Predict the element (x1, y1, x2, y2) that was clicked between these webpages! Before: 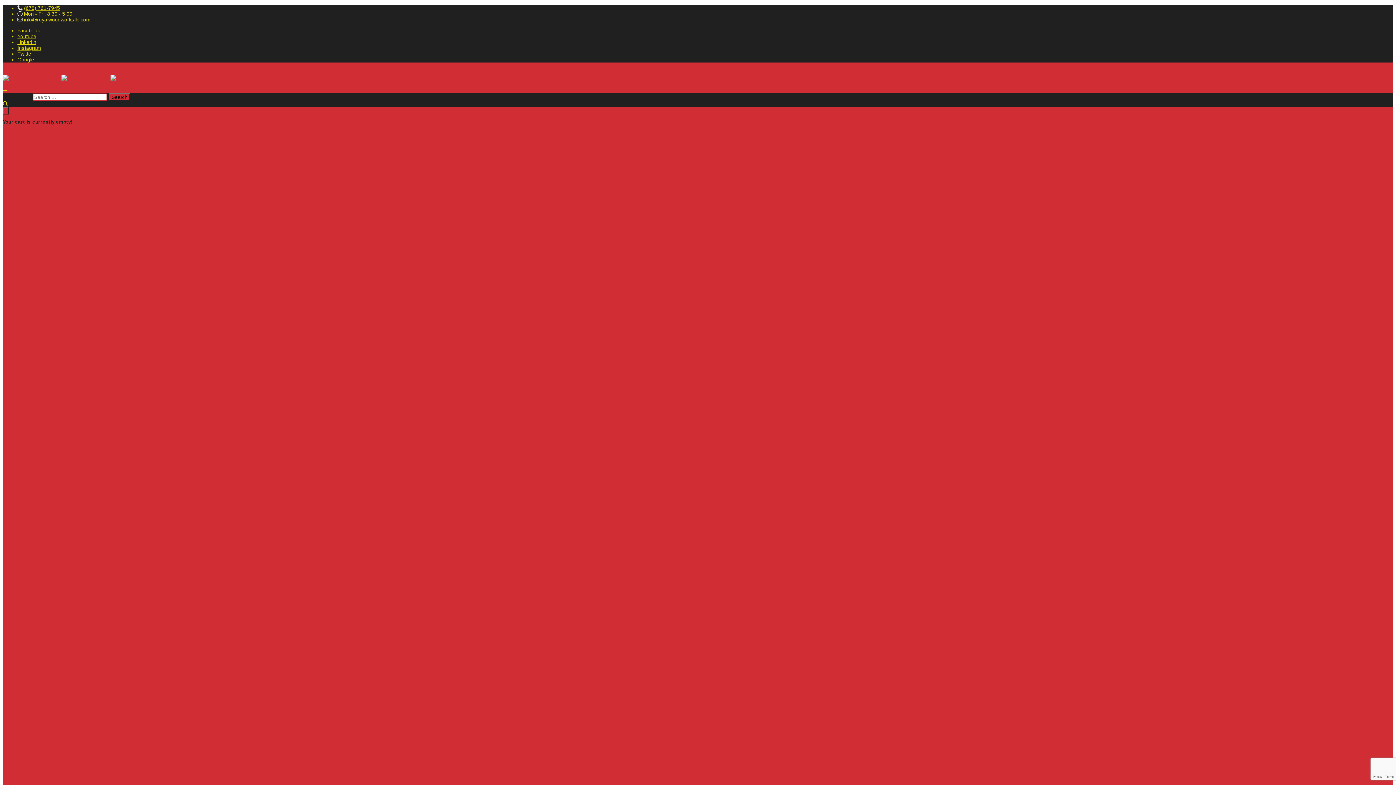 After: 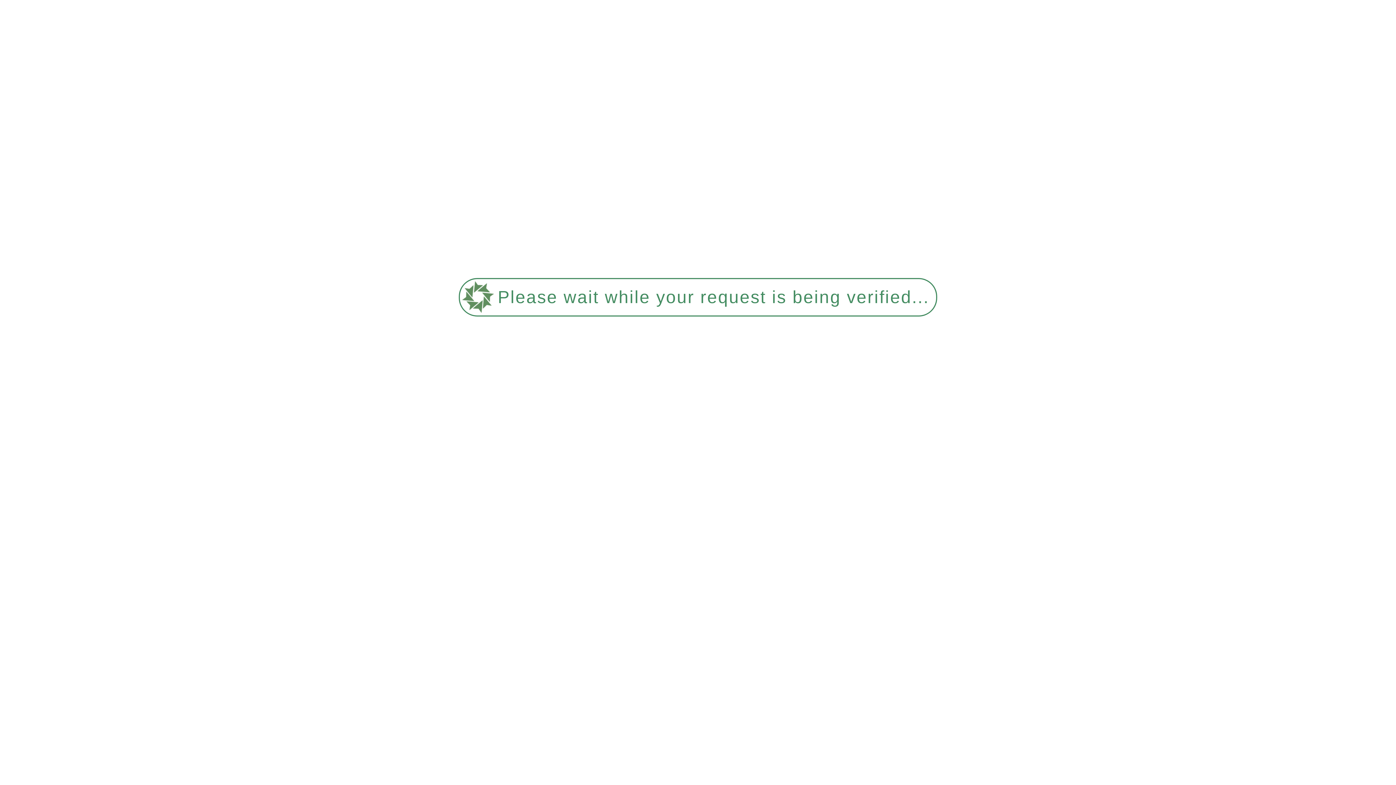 Action: bbox: (110, 74, 160, 80)